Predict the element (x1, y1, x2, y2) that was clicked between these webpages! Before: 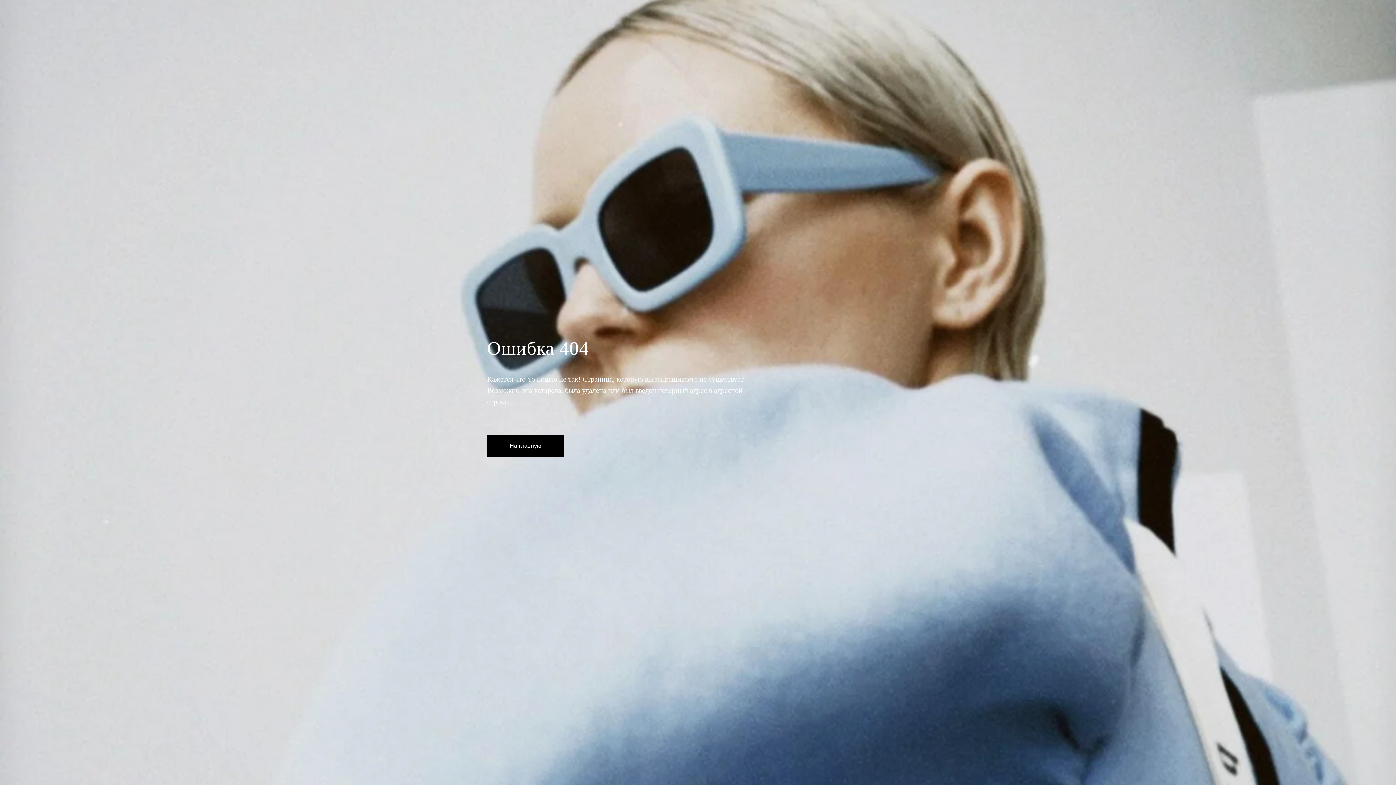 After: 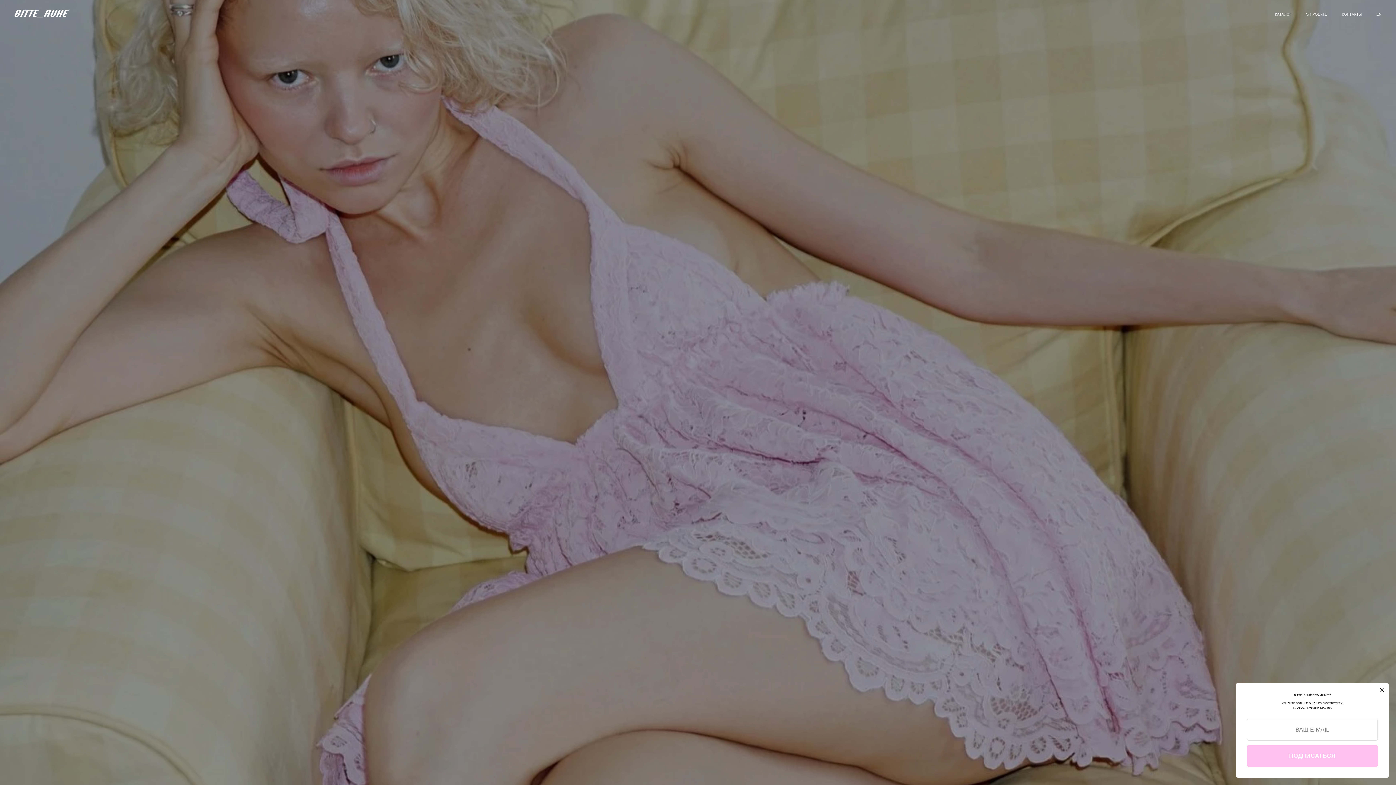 Action: label: На главную bbox: (487, 435, 564, 457)